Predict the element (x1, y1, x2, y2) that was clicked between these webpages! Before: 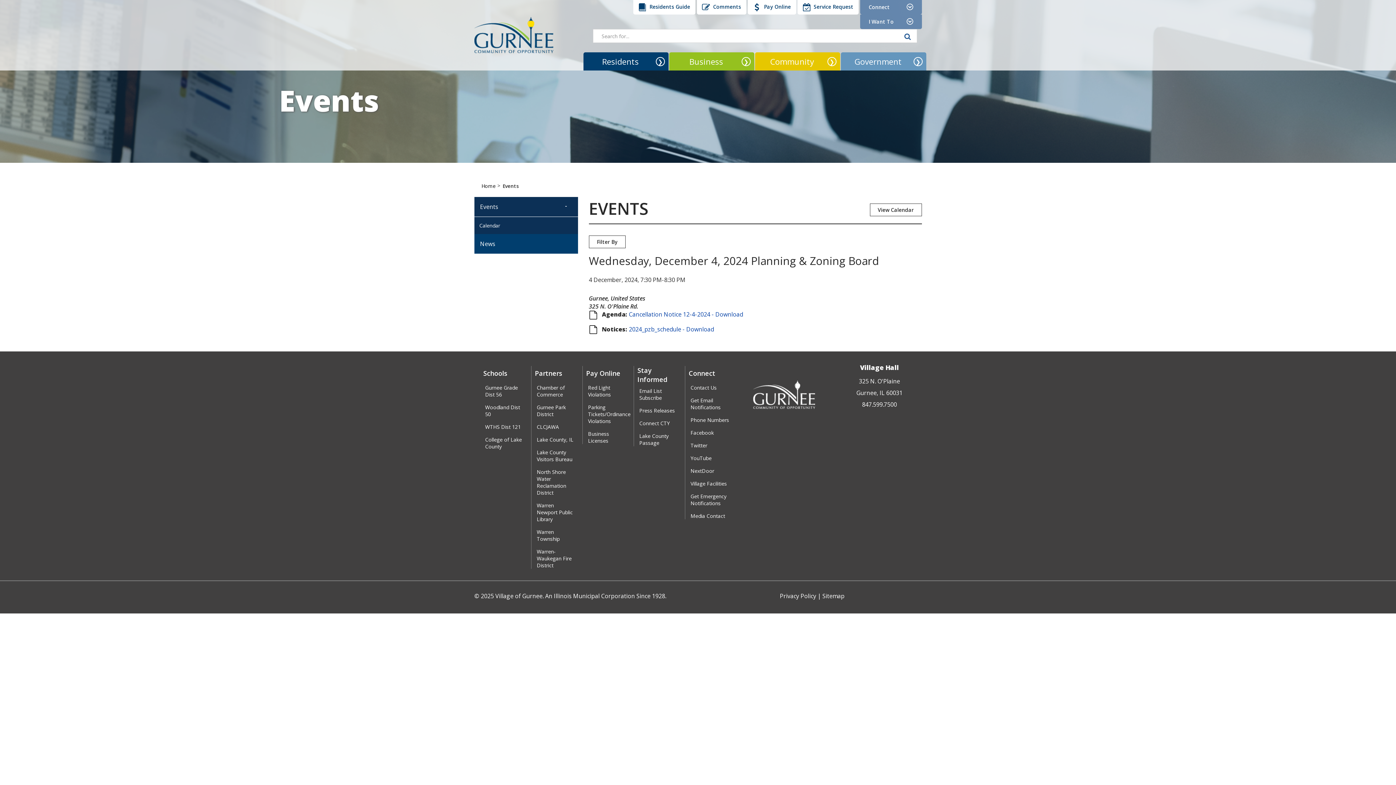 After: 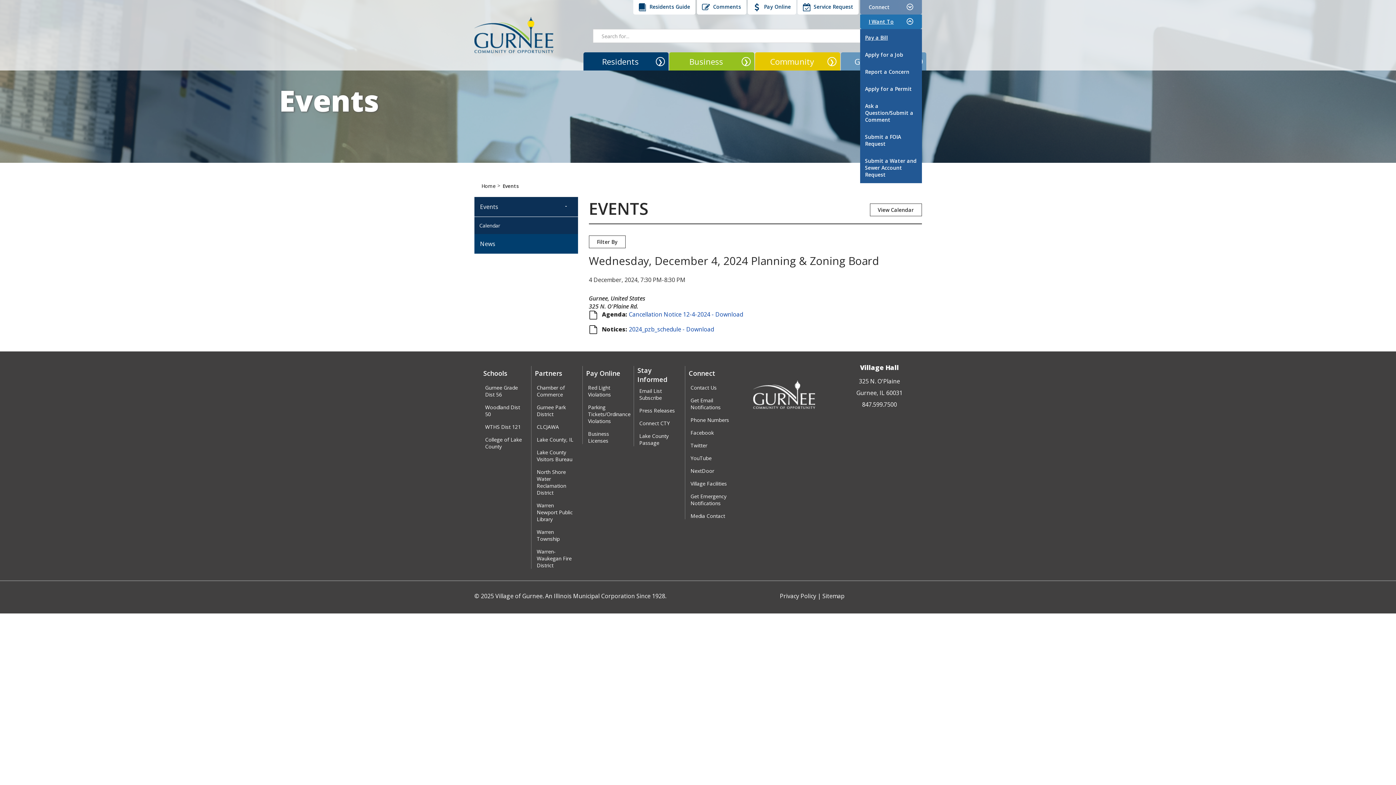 Action: bbox: (860, 14, 922, 29) label: I Want To